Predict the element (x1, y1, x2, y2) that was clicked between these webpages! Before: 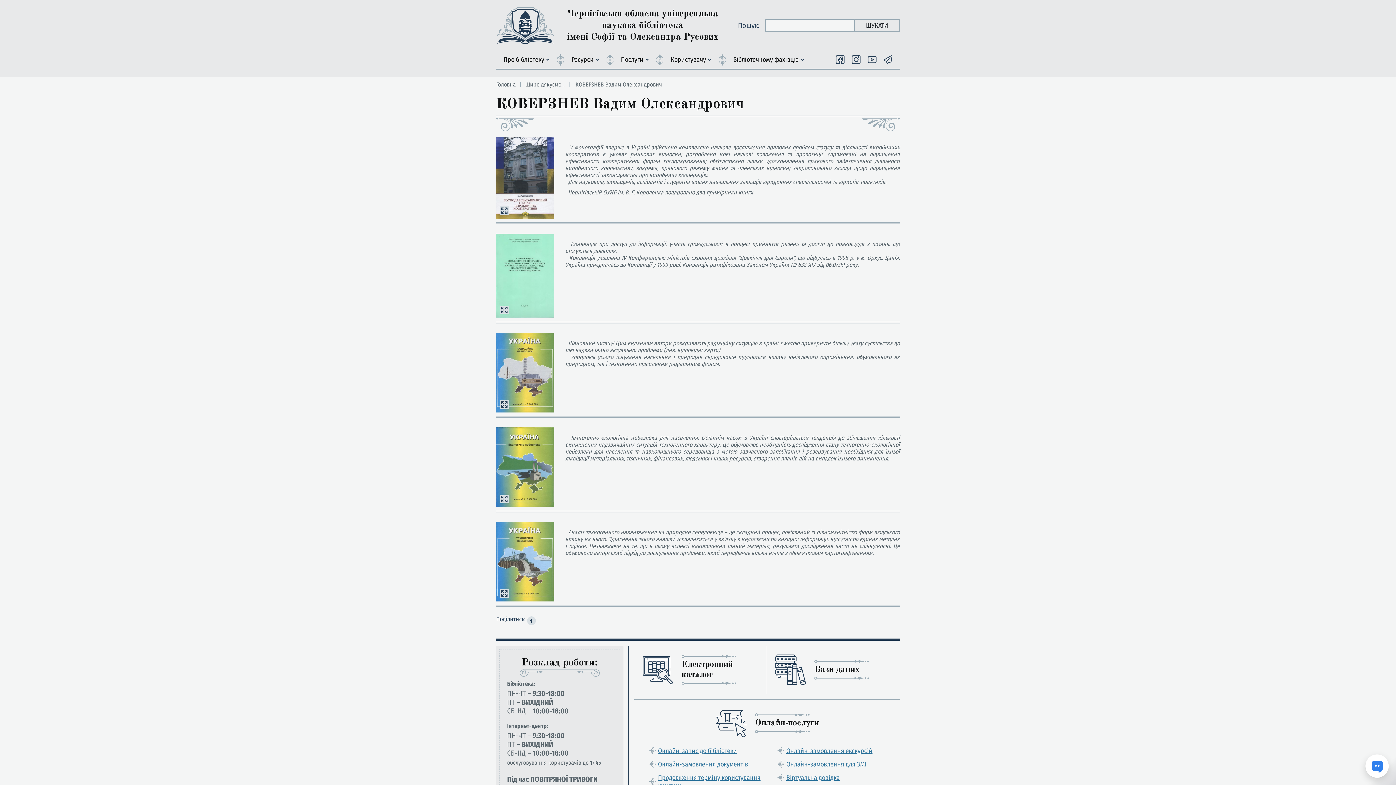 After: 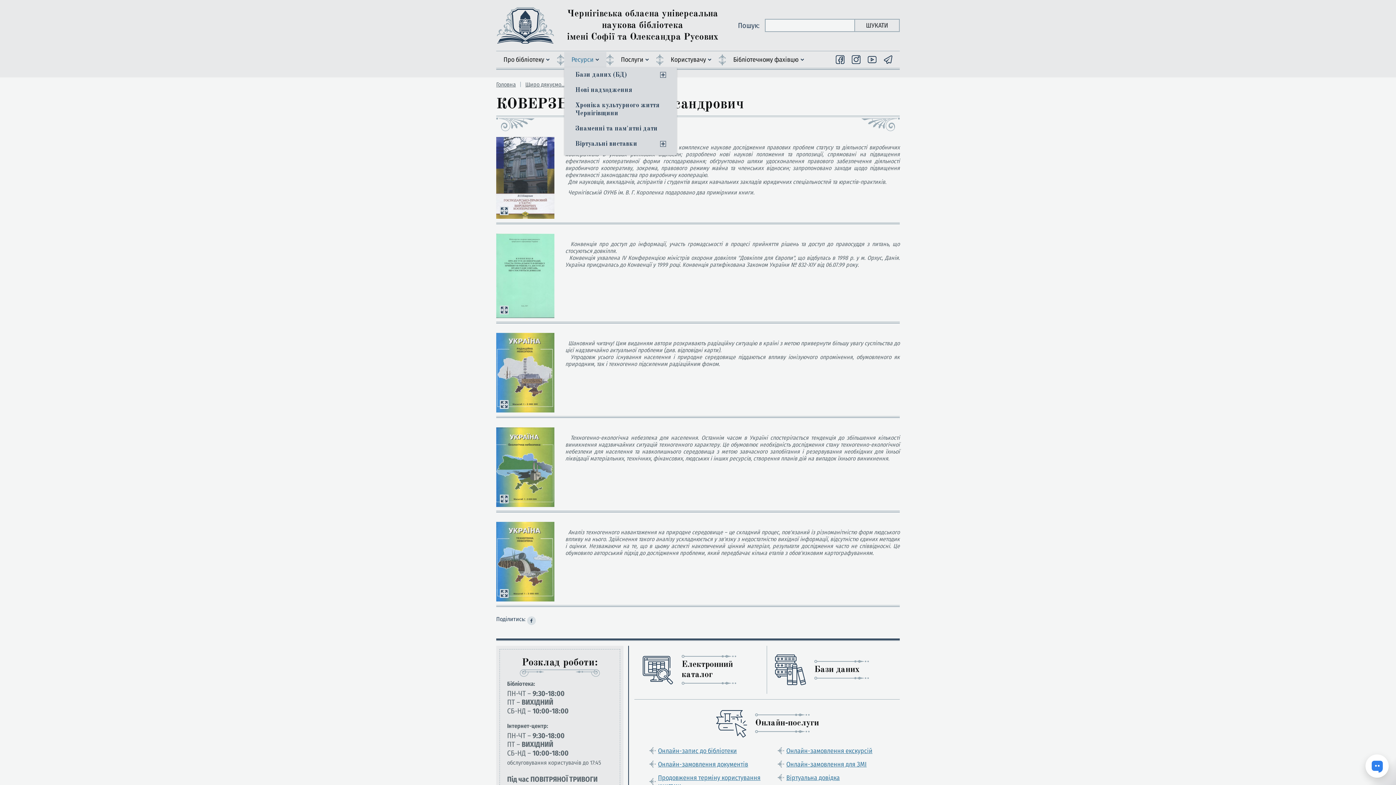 Action: bbox: (564, 52, 606, 67) label: Ресурси